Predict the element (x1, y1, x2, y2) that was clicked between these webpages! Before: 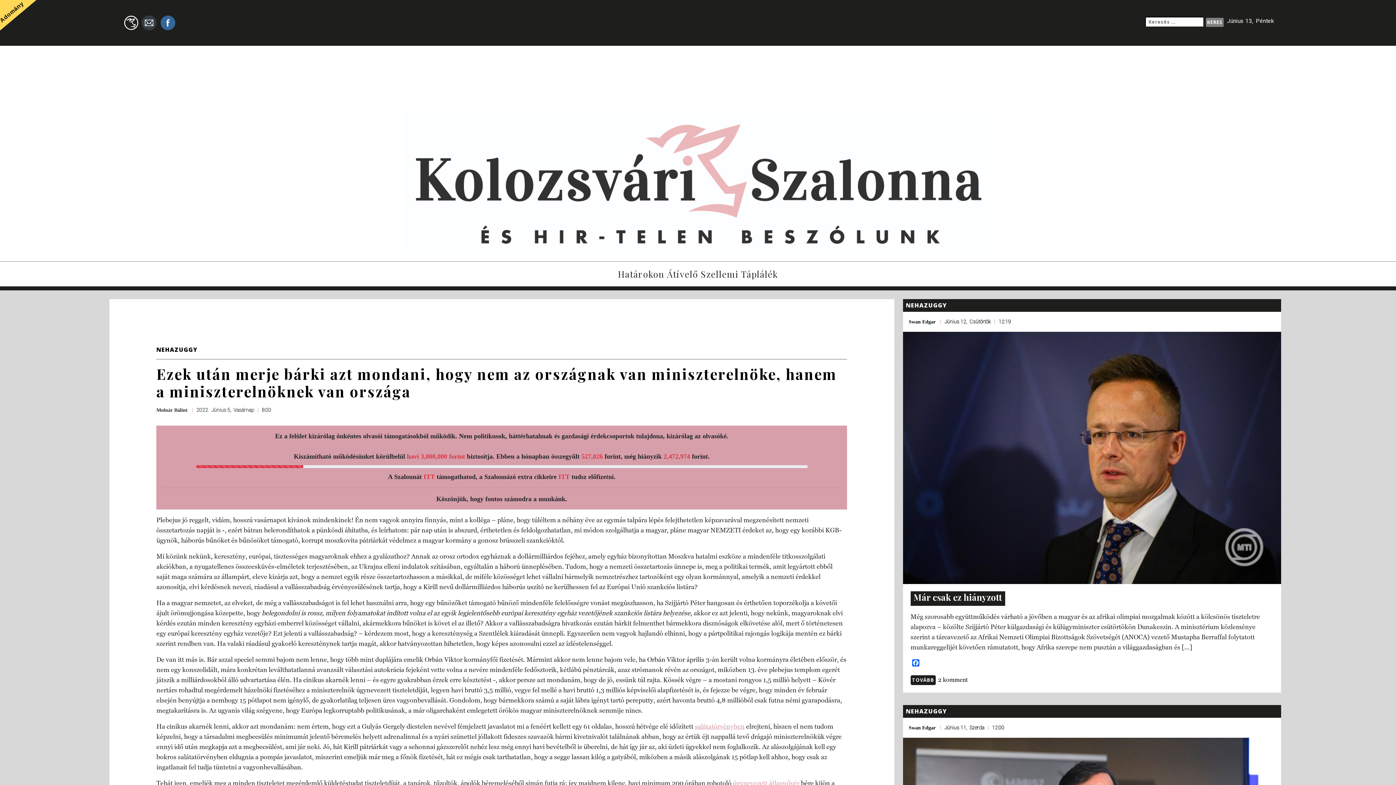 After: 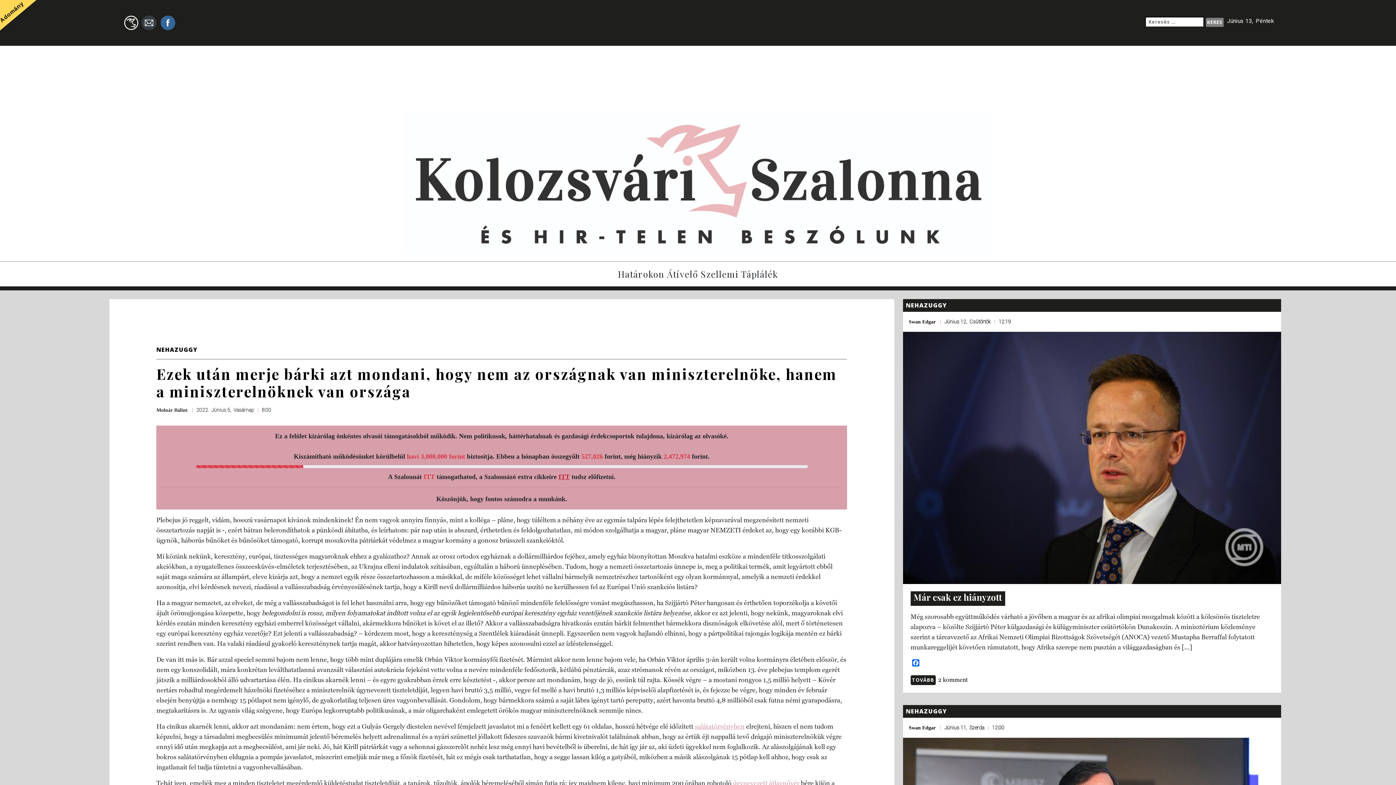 Action: label: ITT bbox: (558, 473, 569, 480)